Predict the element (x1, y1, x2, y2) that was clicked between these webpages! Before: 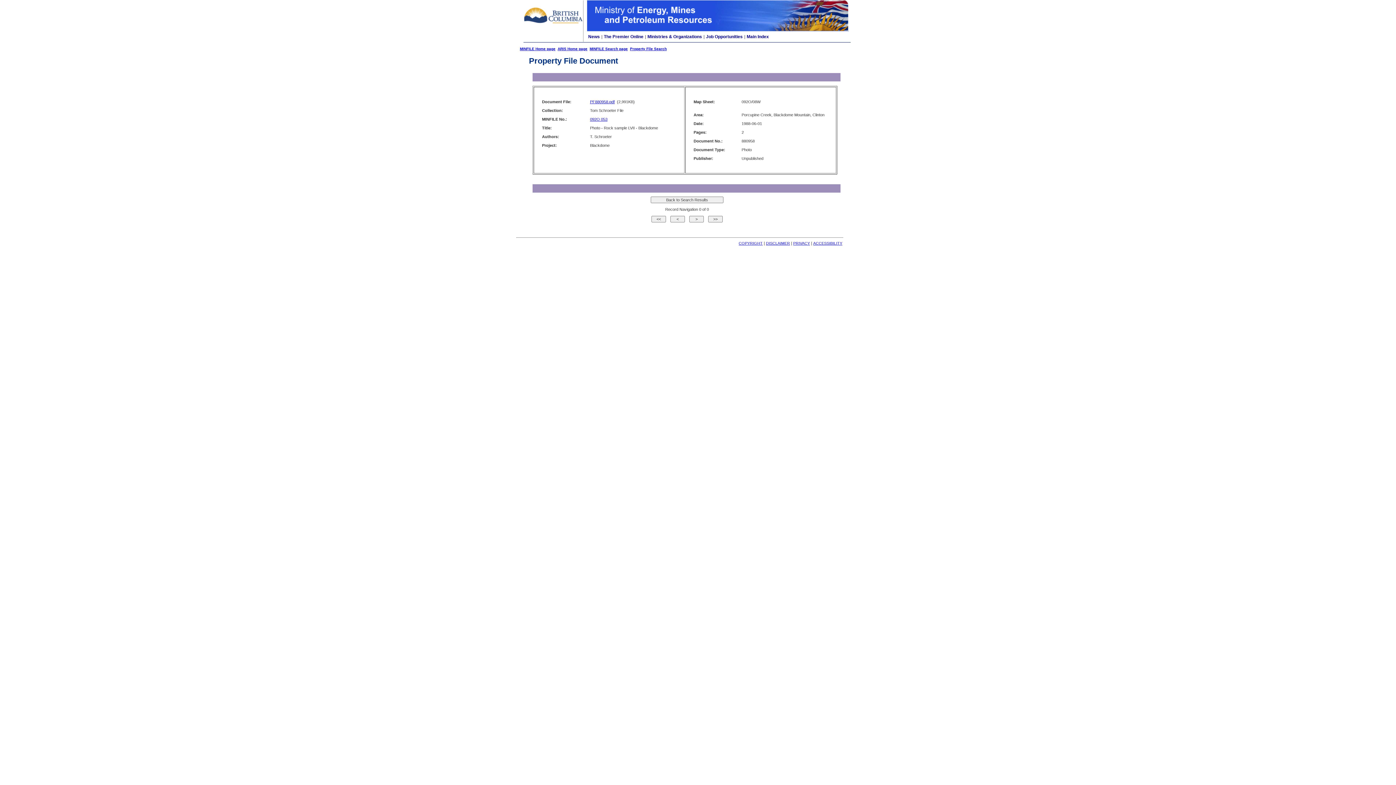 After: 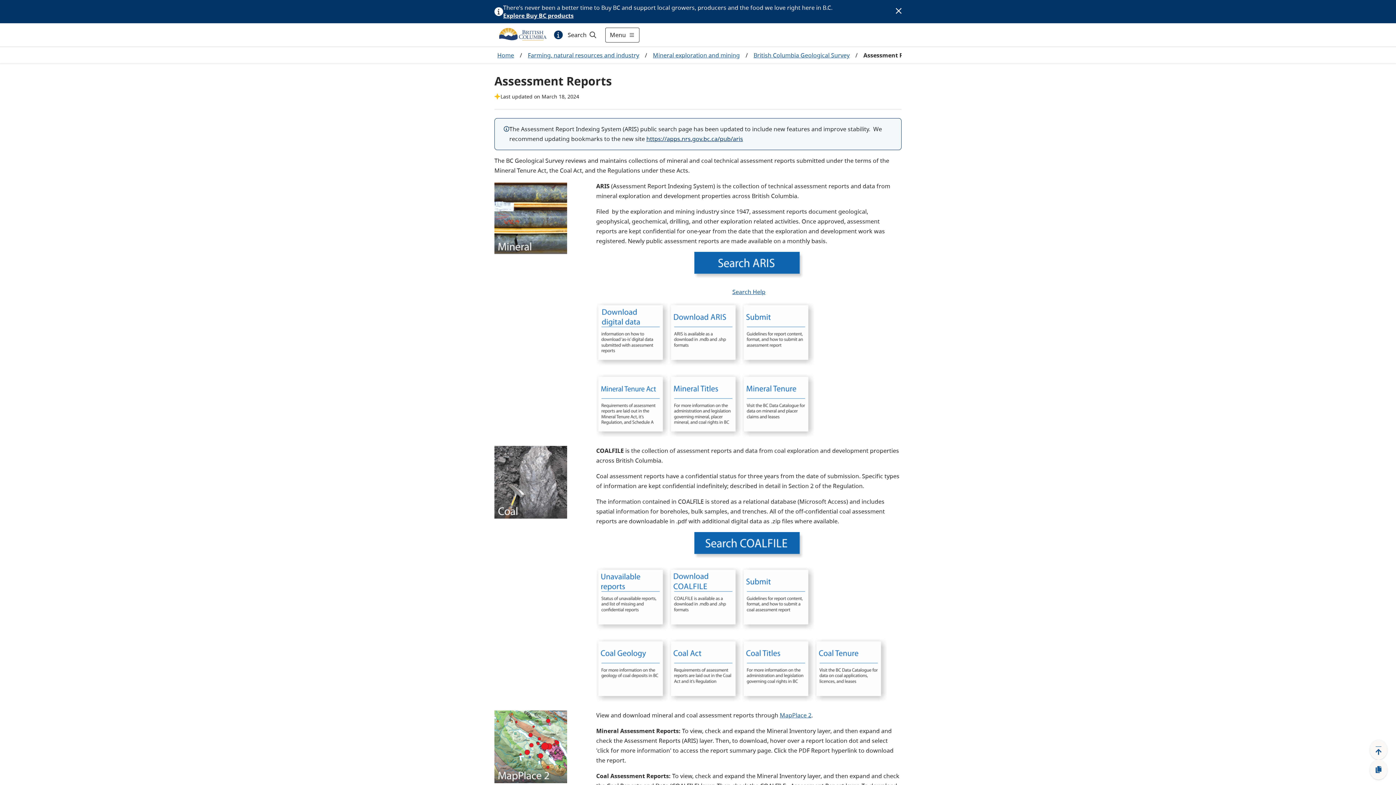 Action: label: ARIS Home page bbox: (557, 46, 587, 50)